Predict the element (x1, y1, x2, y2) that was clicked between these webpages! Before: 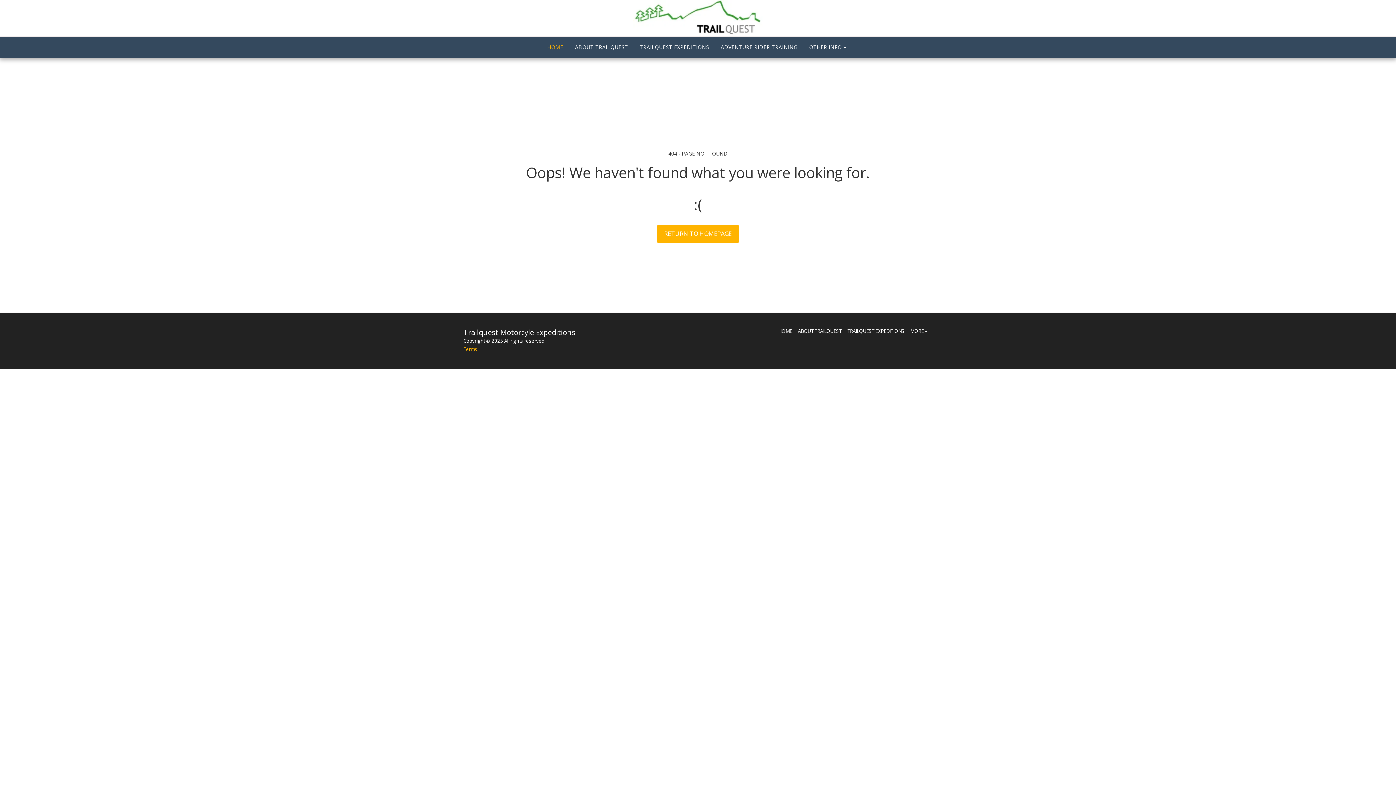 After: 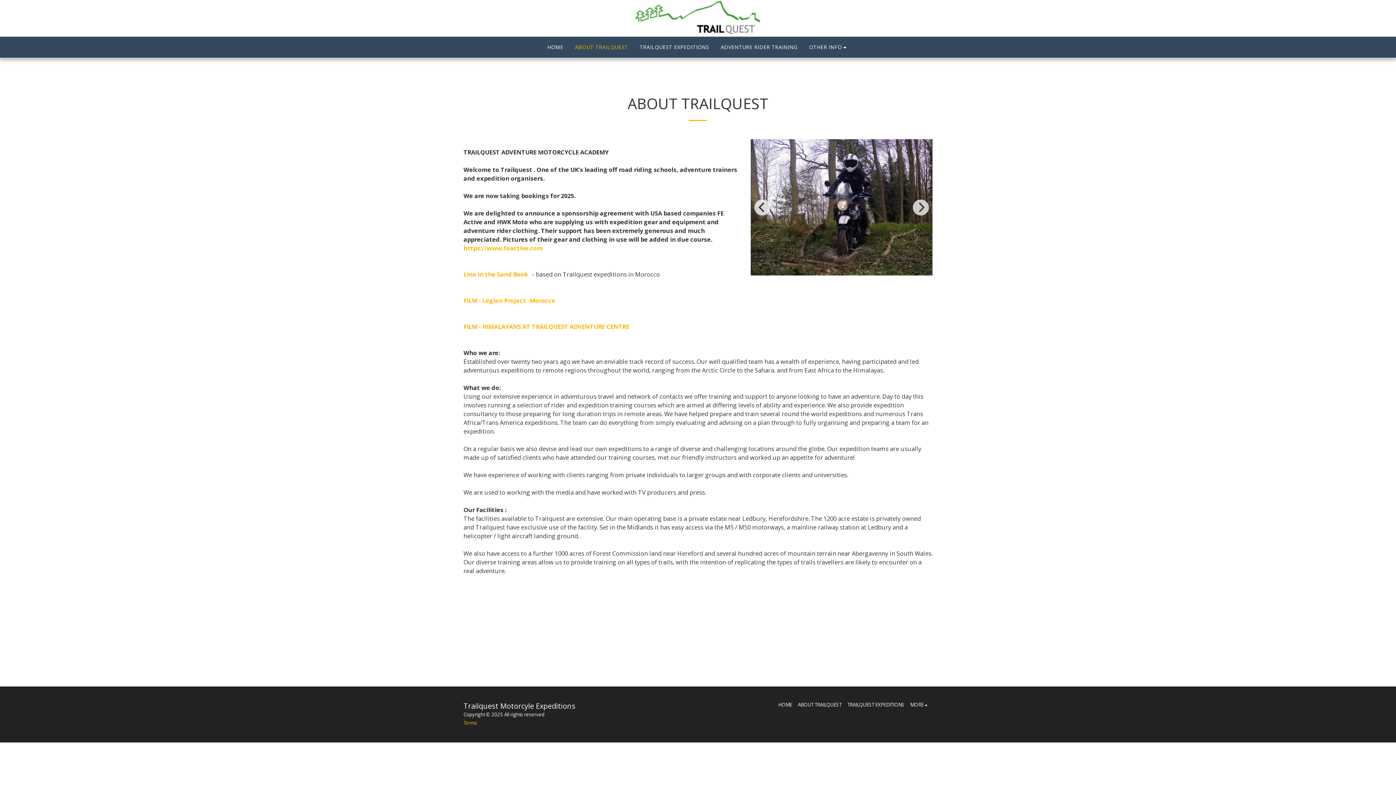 Action: bbox: (569, 42, 633, 52) label: ABOUT TRAILQUEST